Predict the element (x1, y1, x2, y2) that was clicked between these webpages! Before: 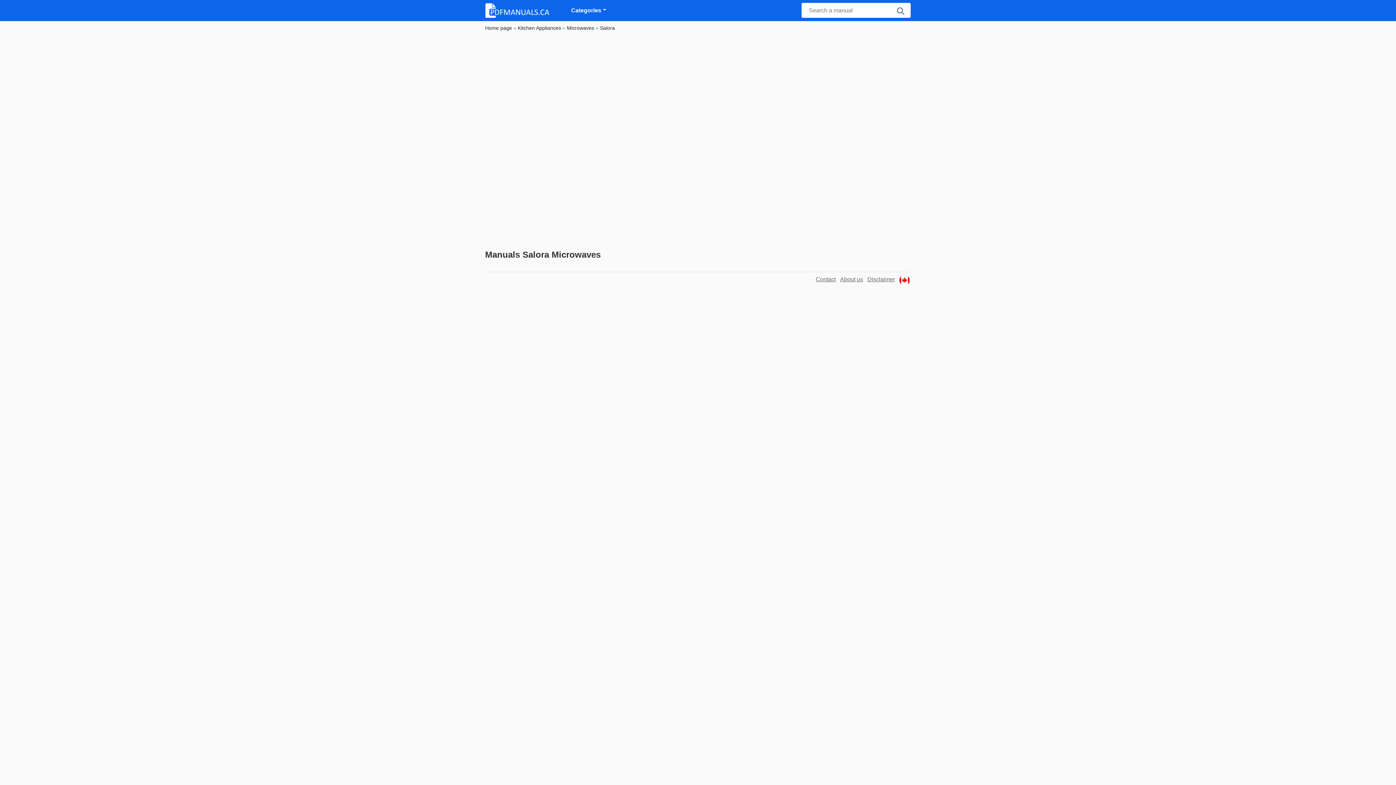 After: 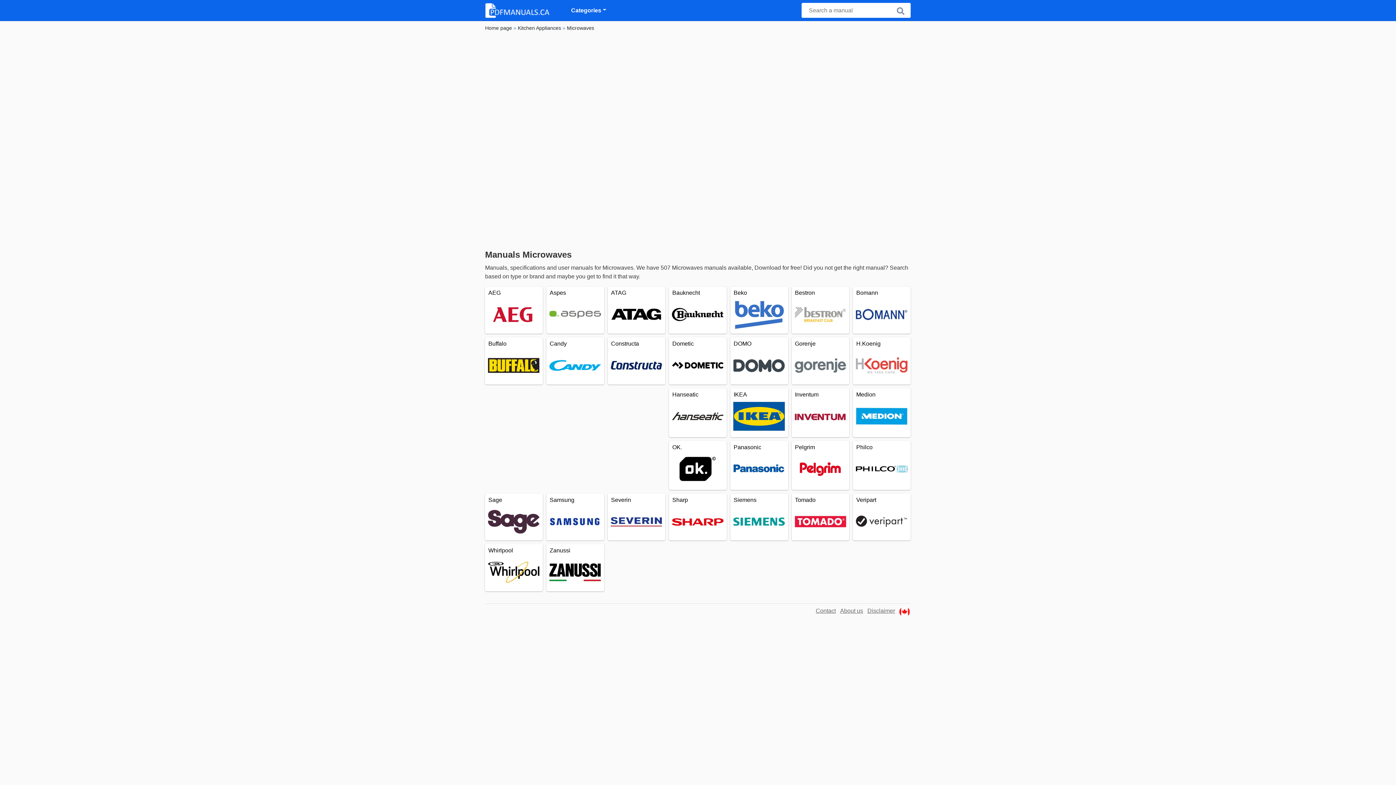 Action: label: Microwaves bbox: (567, 24, 594, 31)